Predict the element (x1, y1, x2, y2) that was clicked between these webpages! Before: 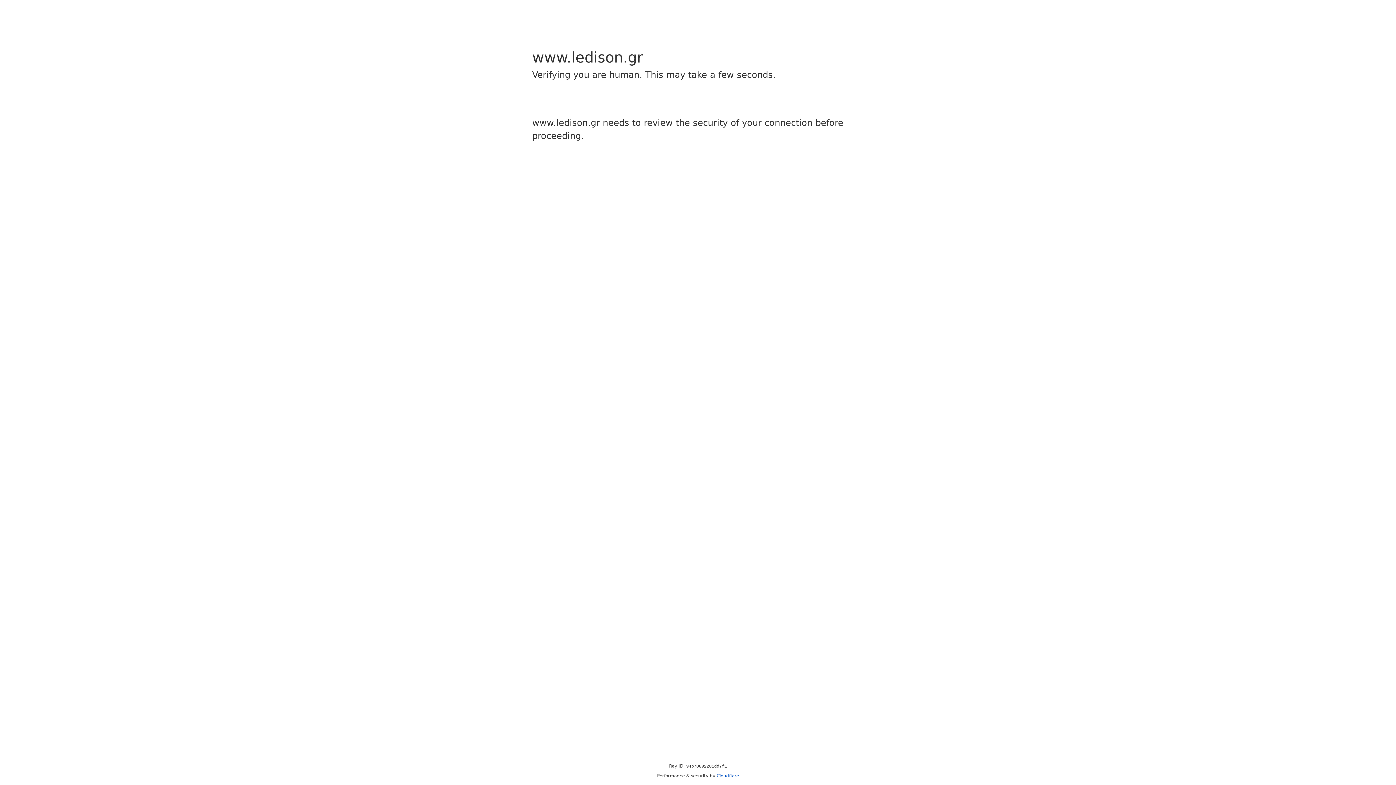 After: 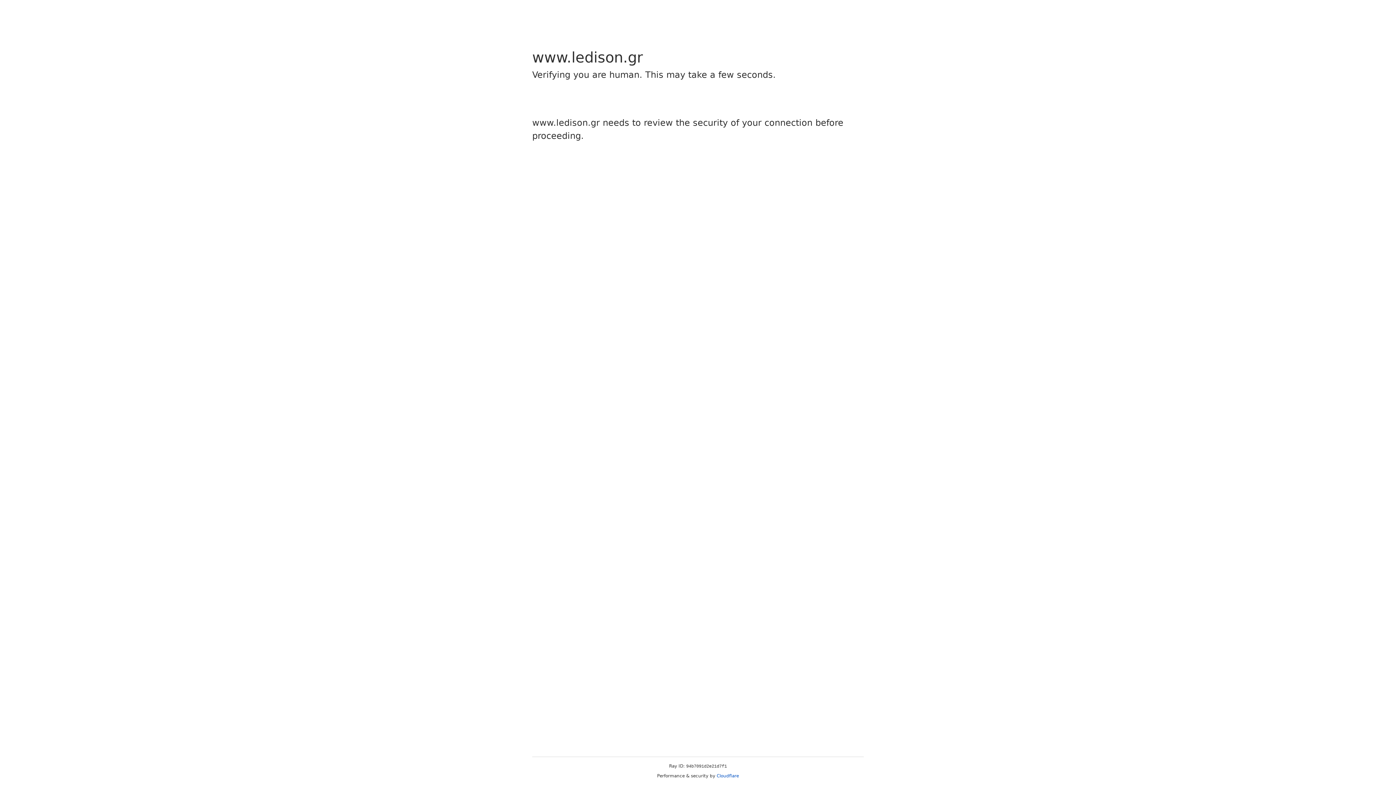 Action: bbox: (716, 773, 739, 778) label: Cloudflare